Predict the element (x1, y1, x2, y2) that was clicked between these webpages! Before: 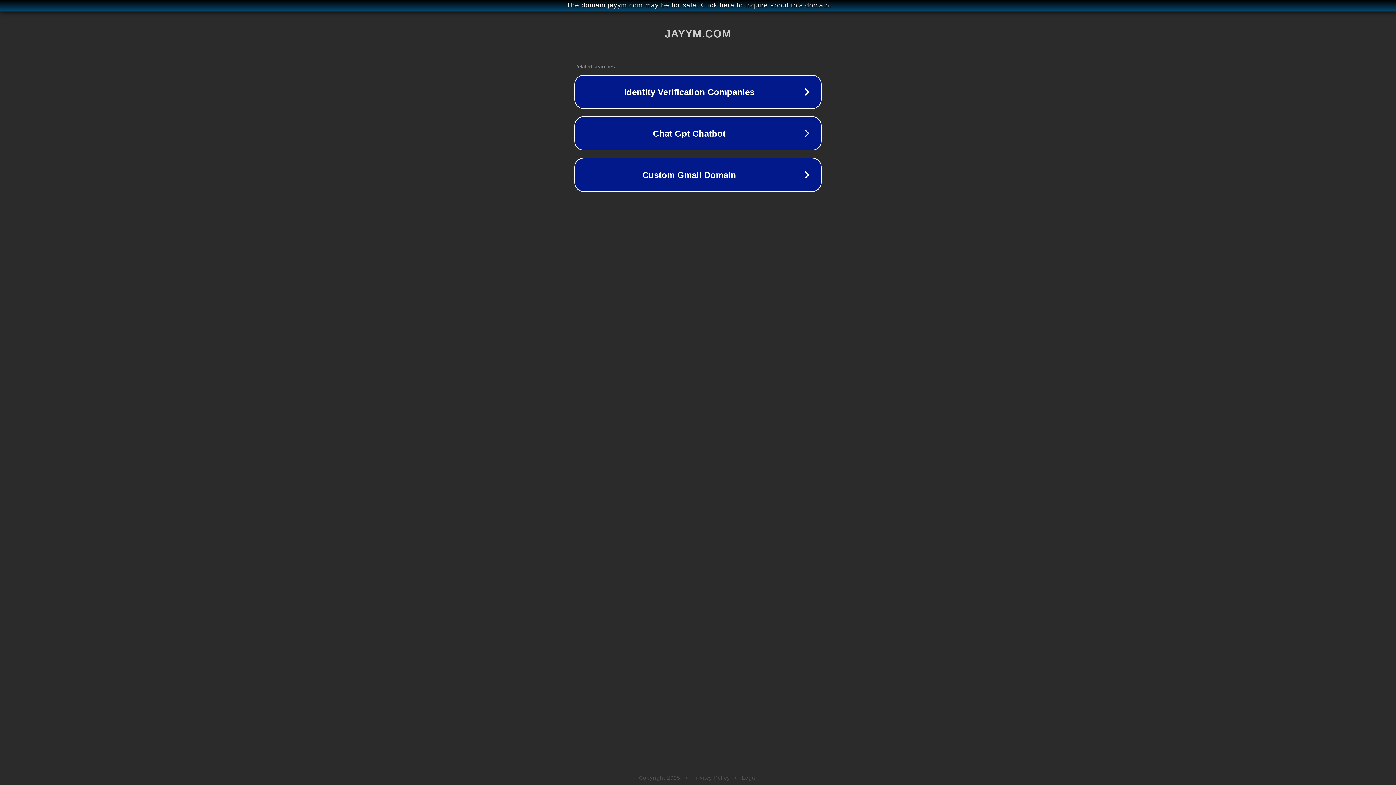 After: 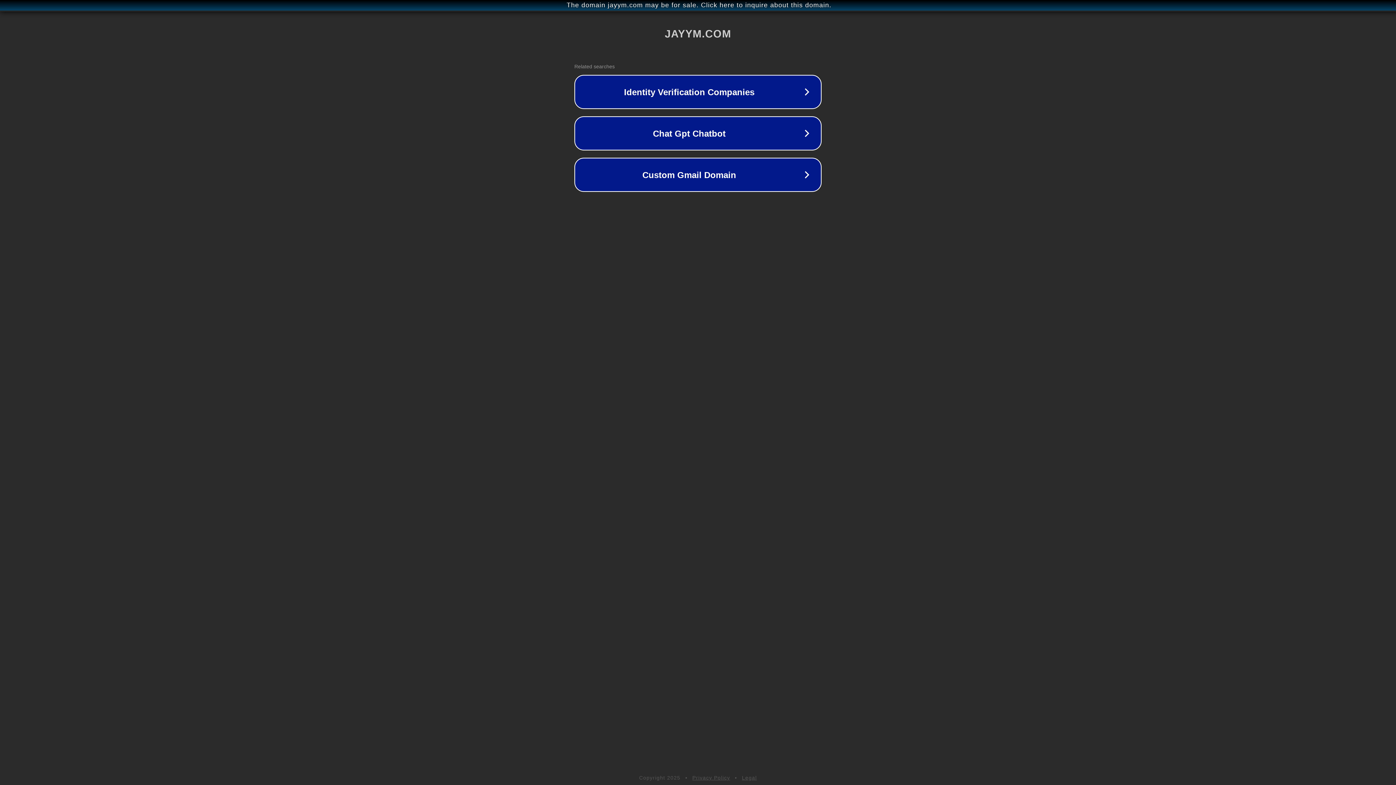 Action: label: Legal bbox: (742, 775, 757, 781)